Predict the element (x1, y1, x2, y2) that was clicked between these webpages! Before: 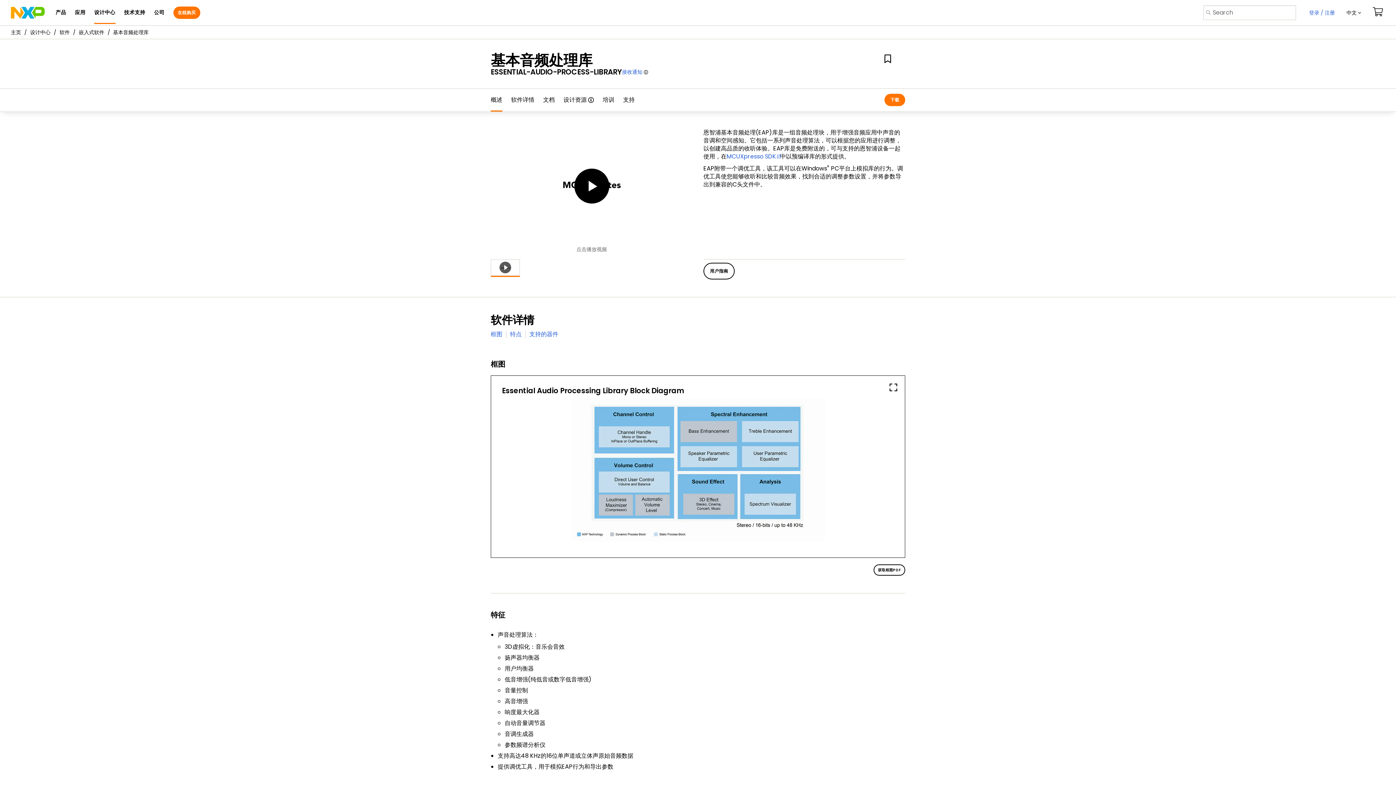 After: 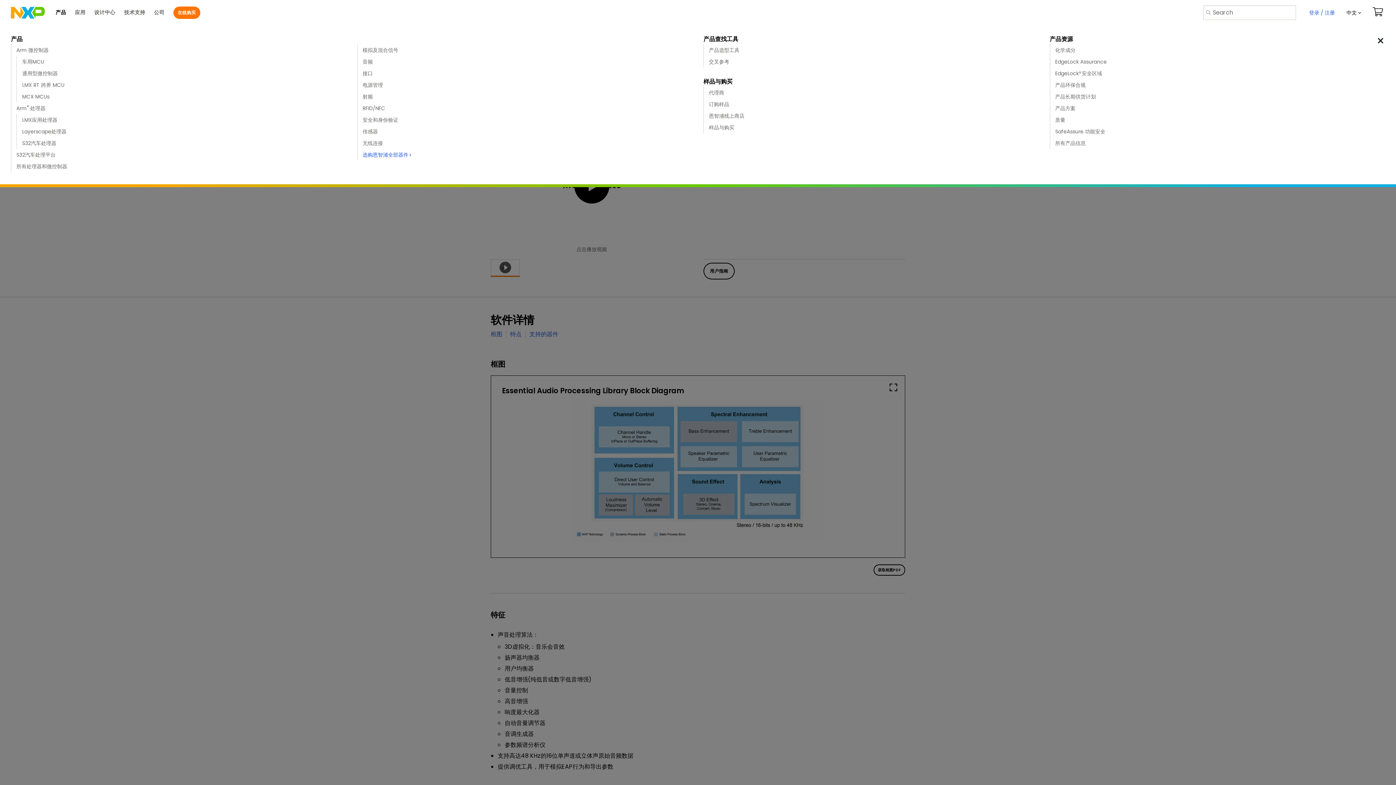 Action: label: 产品 bbox: (55, 1, 66, 24)